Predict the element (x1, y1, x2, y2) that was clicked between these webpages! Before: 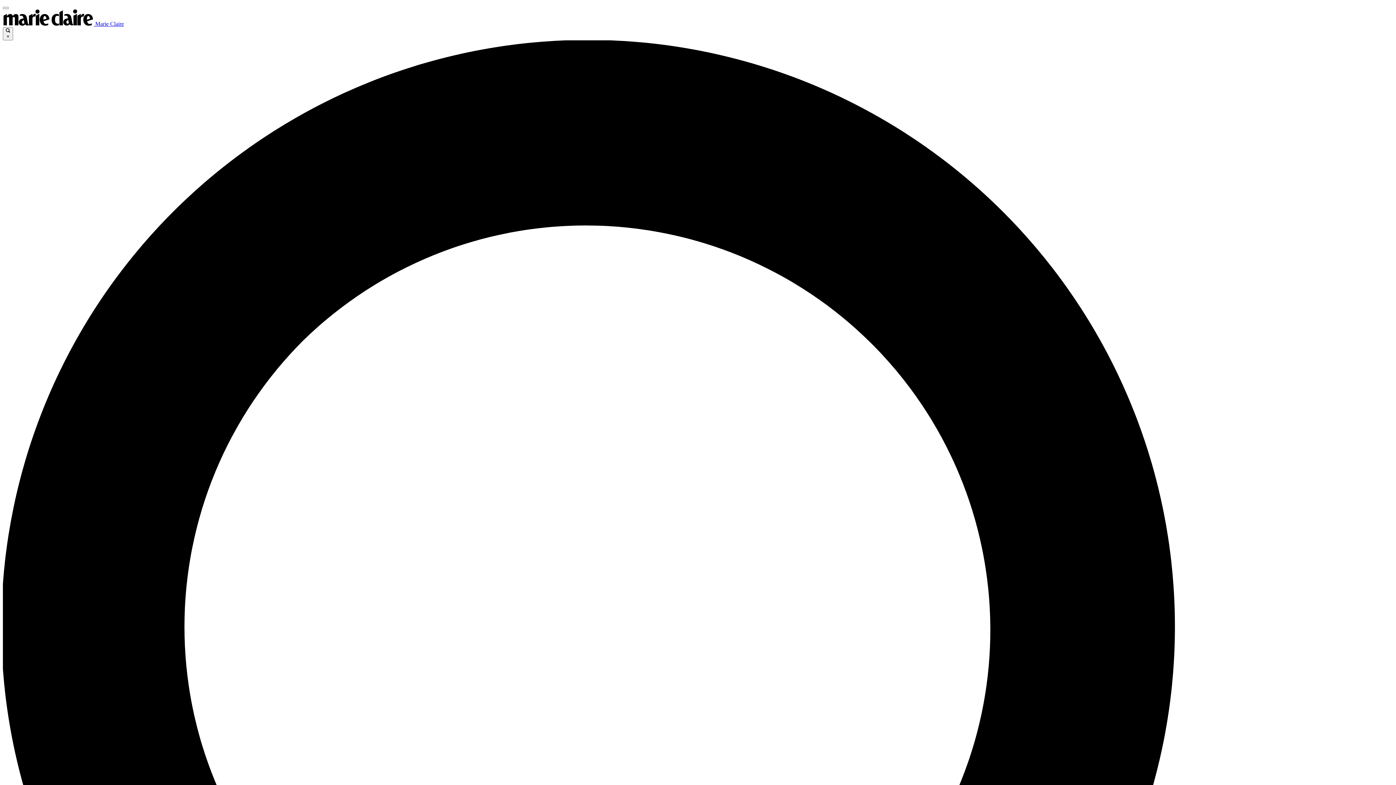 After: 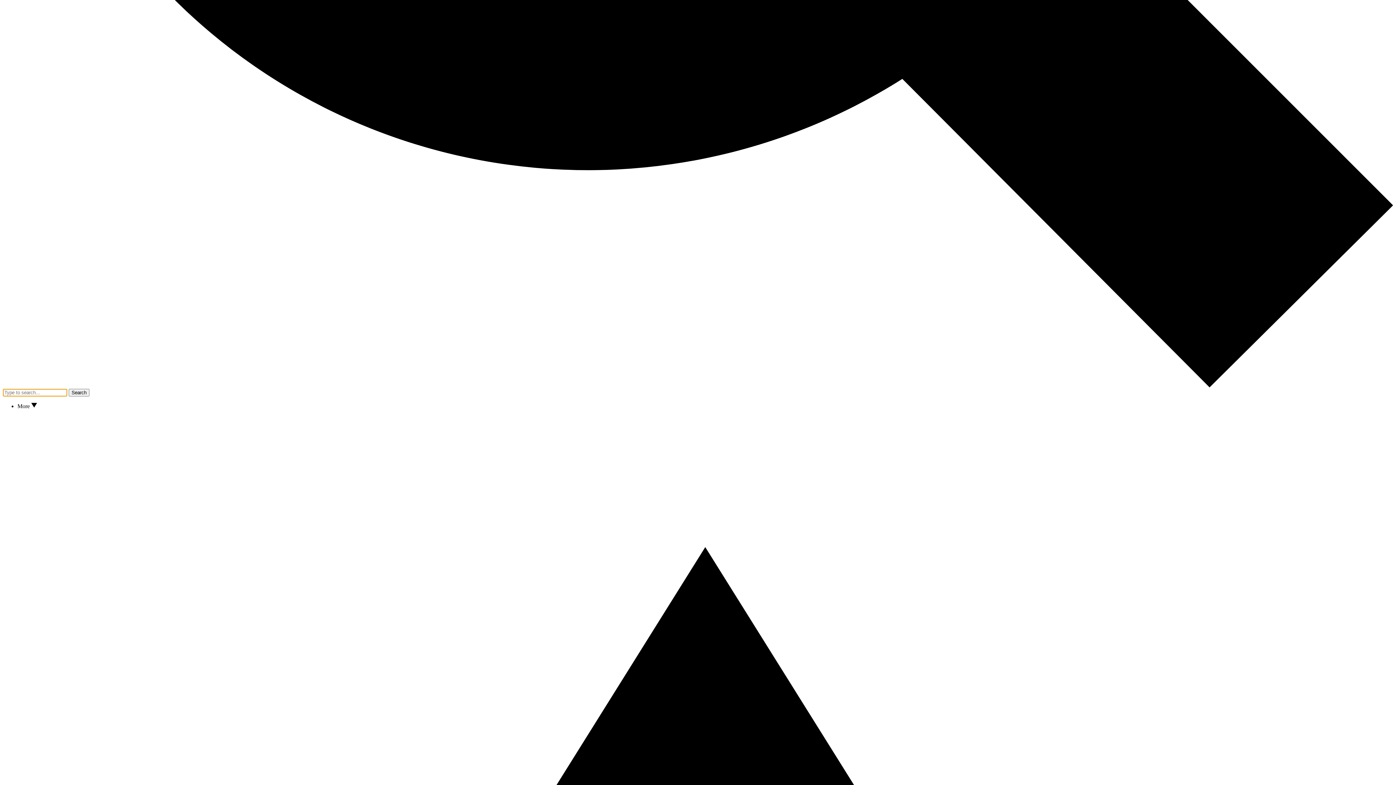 Action: bbox: (2, 27, 13, 40) label:  ×